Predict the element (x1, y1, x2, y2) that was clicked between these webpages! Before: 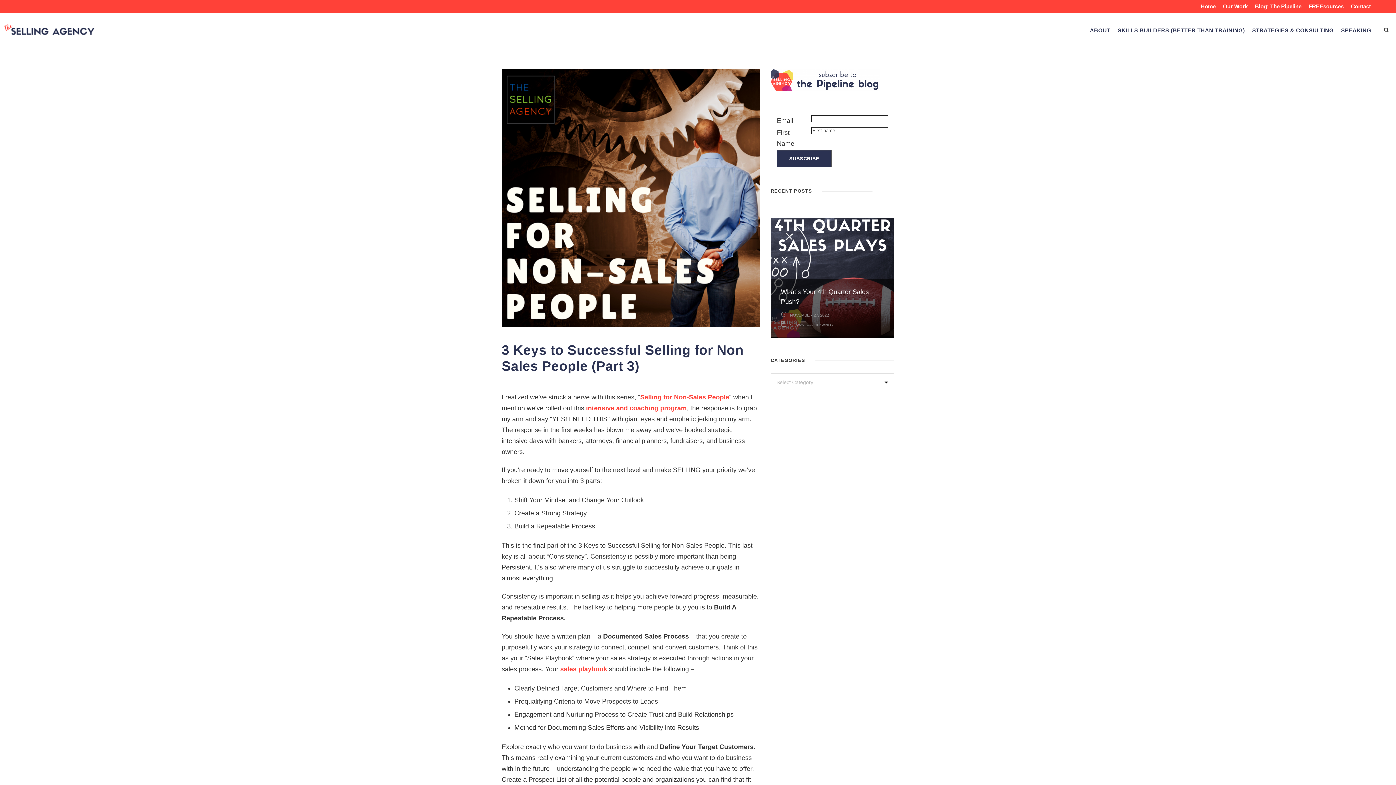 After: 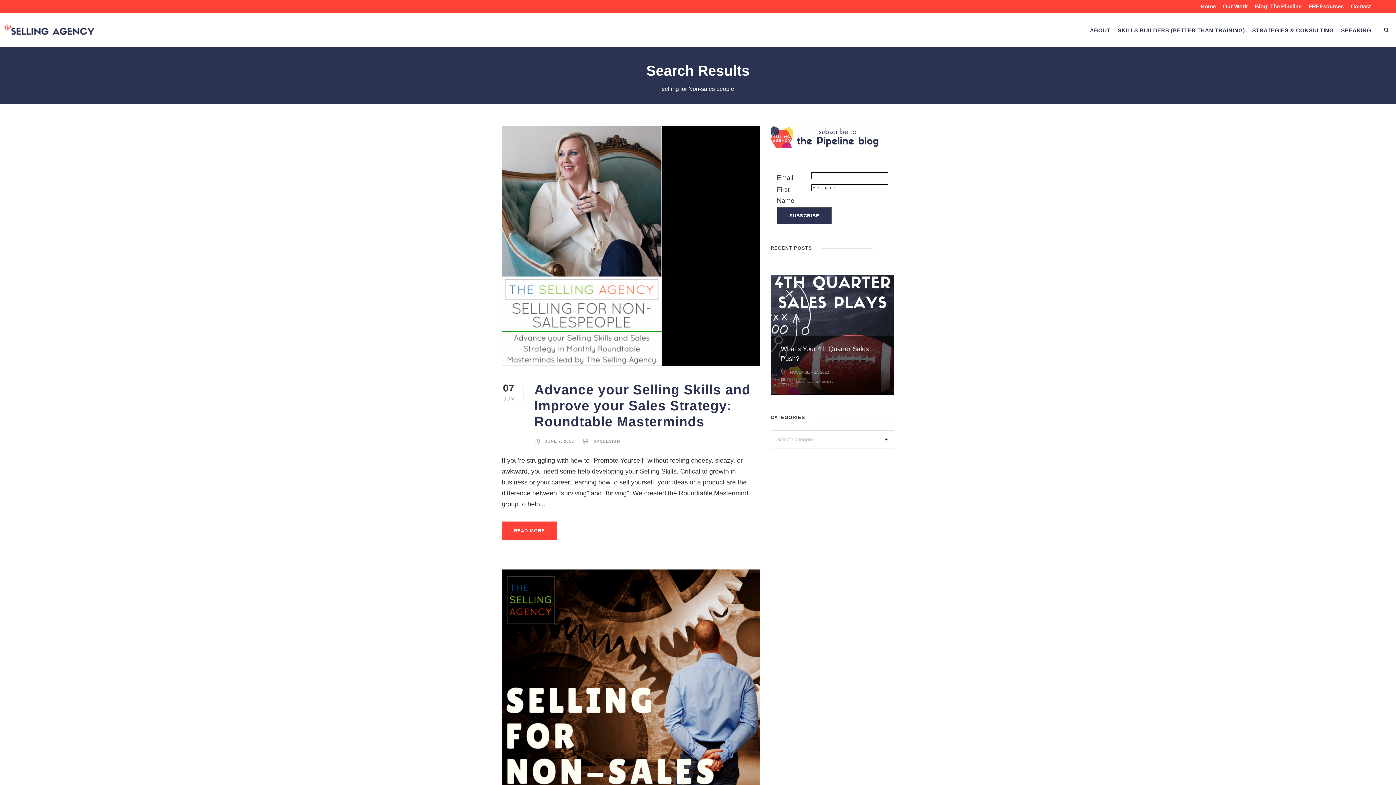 Action: bbox: (640, 393, 729, 401) label: Selling for Non-Sales People